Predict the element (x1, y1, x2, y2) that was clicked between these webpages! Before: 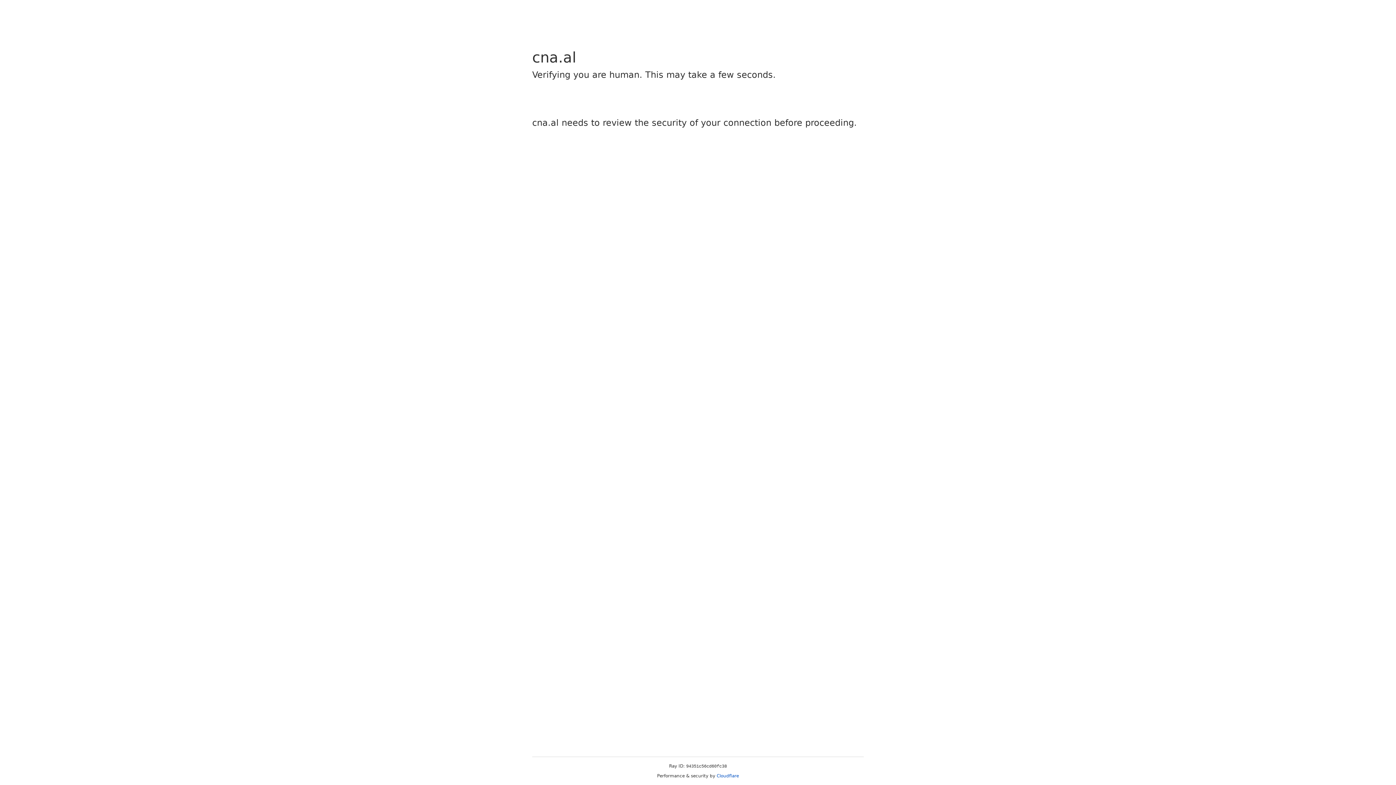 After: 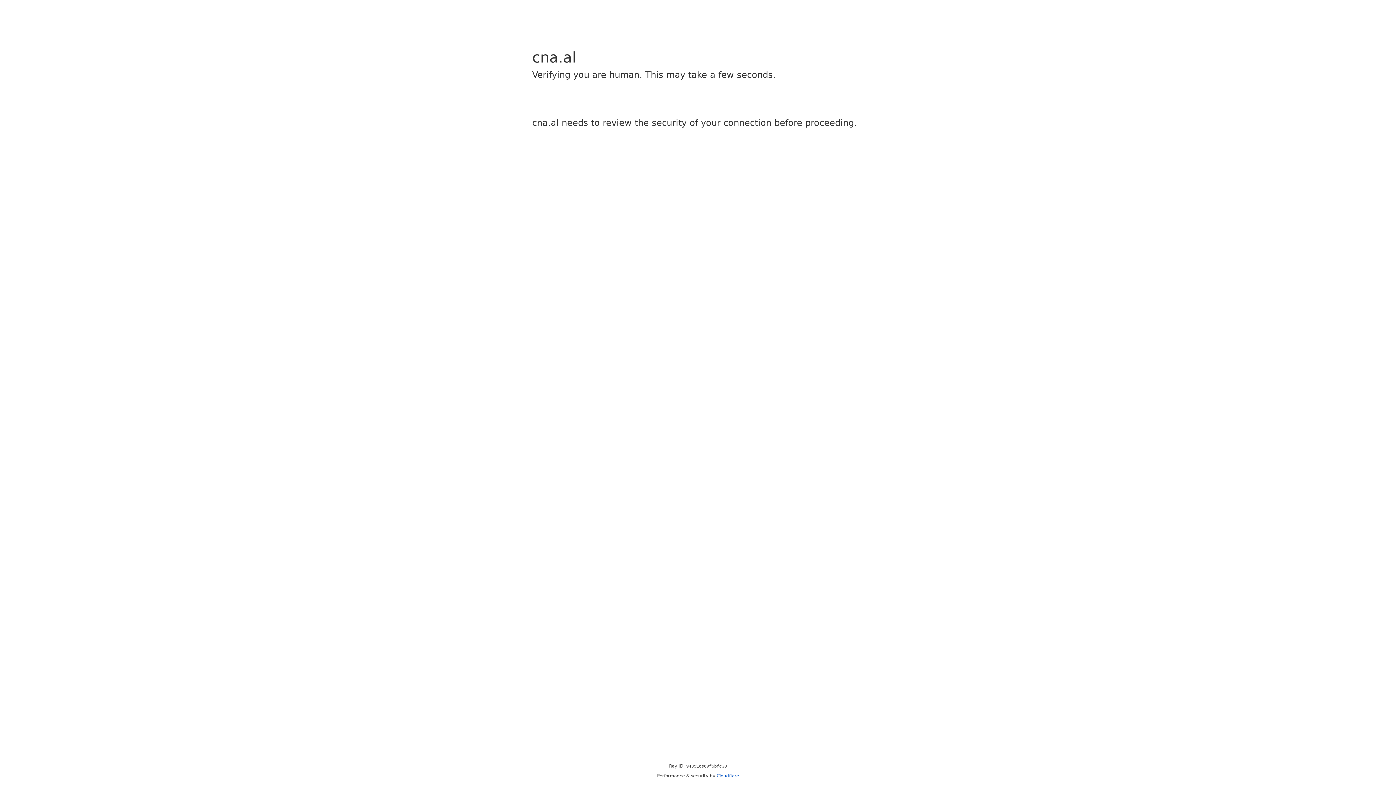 Action: bbox: (716, 773, 739, 778) label: Cloudflare